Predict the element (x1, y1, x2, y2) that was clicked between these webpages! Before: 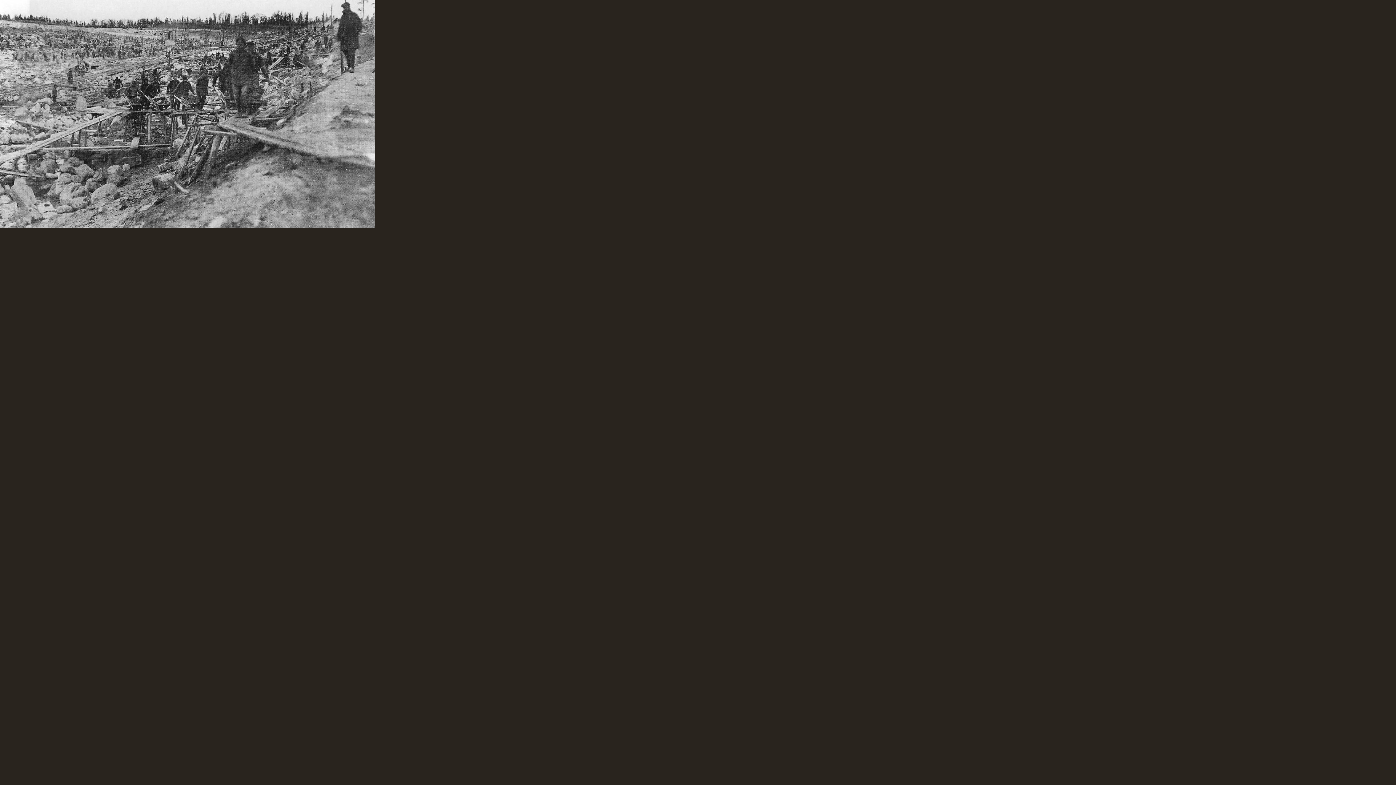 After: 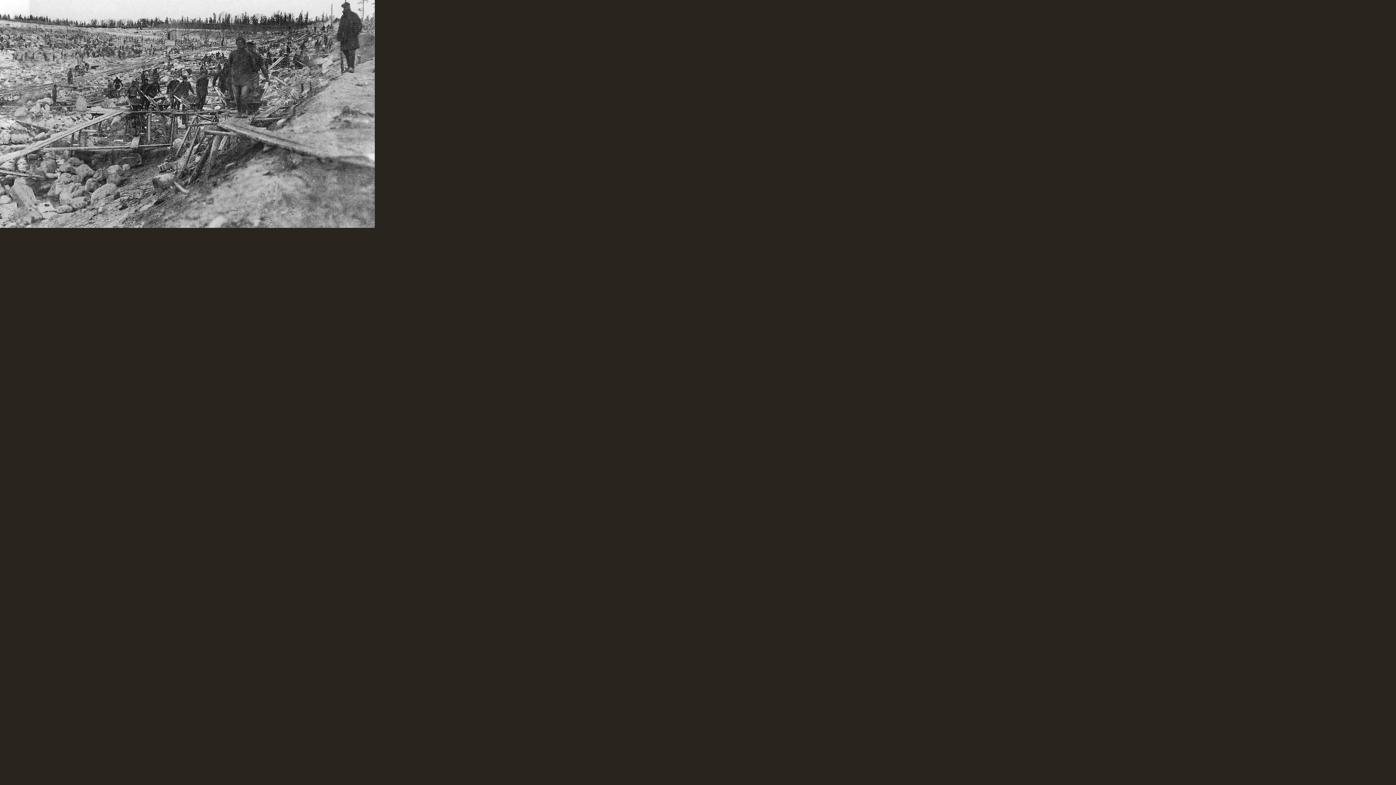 Action: bbox: (0, 0, 374, 228)